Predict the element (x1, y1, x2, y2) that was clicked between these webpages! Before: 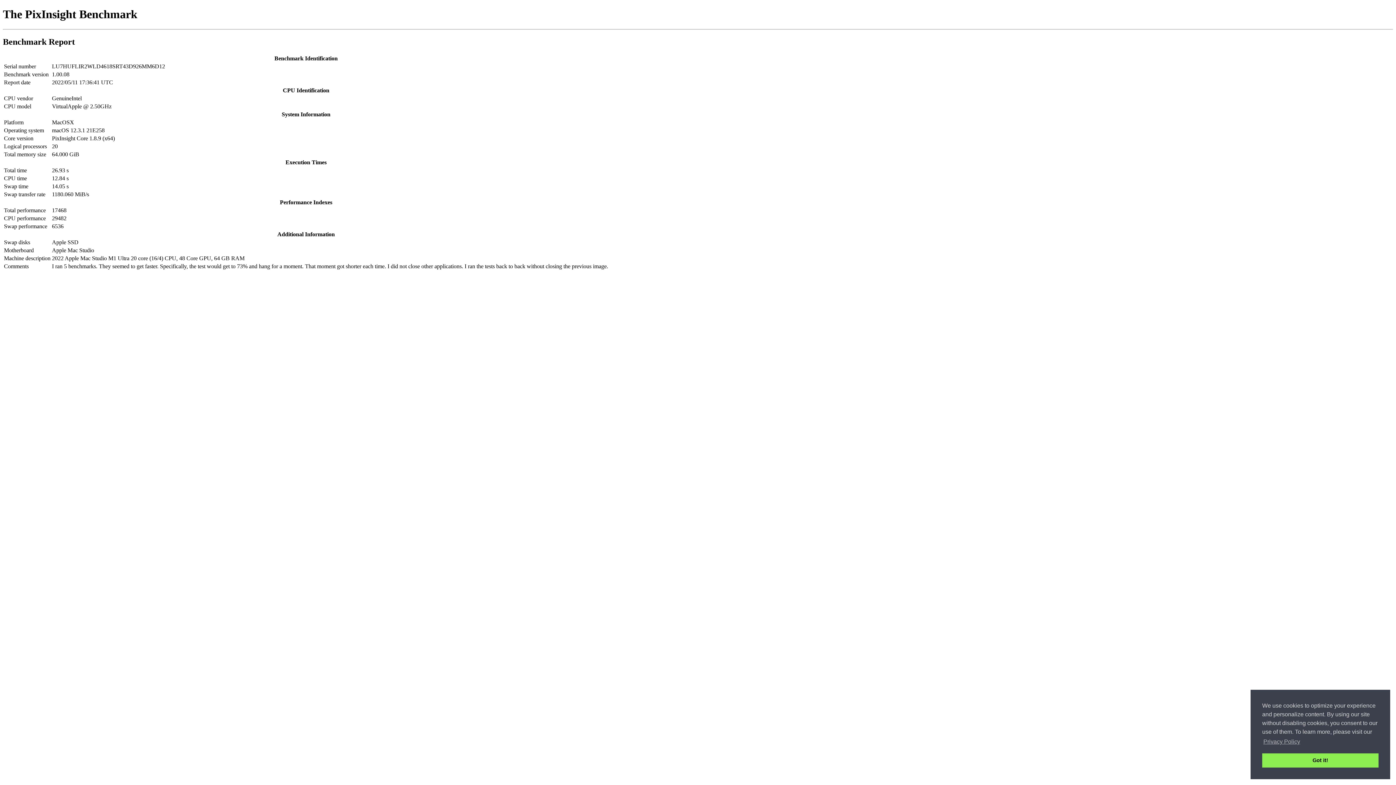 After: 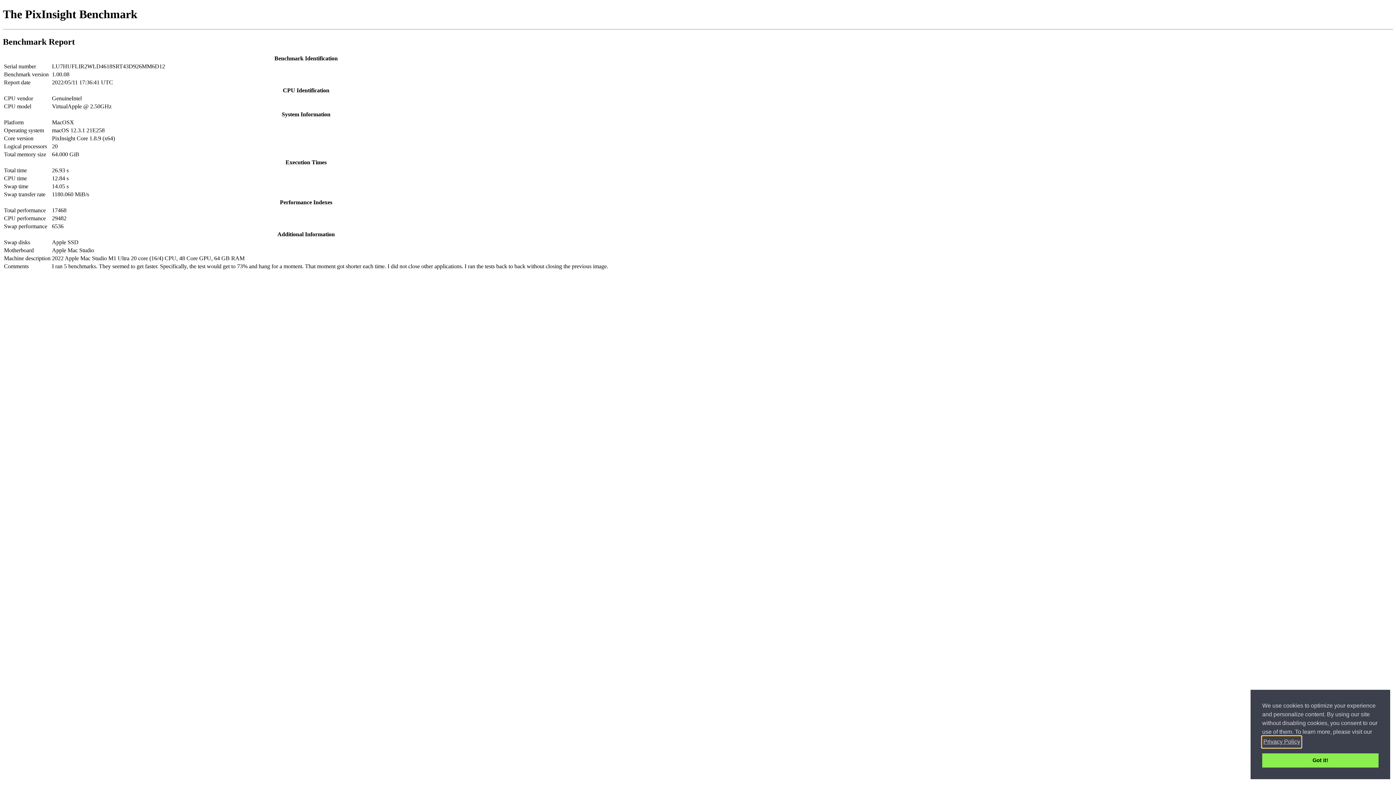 Action: bbox: (1262, 736, 1301, 747) label: learn more about cookies